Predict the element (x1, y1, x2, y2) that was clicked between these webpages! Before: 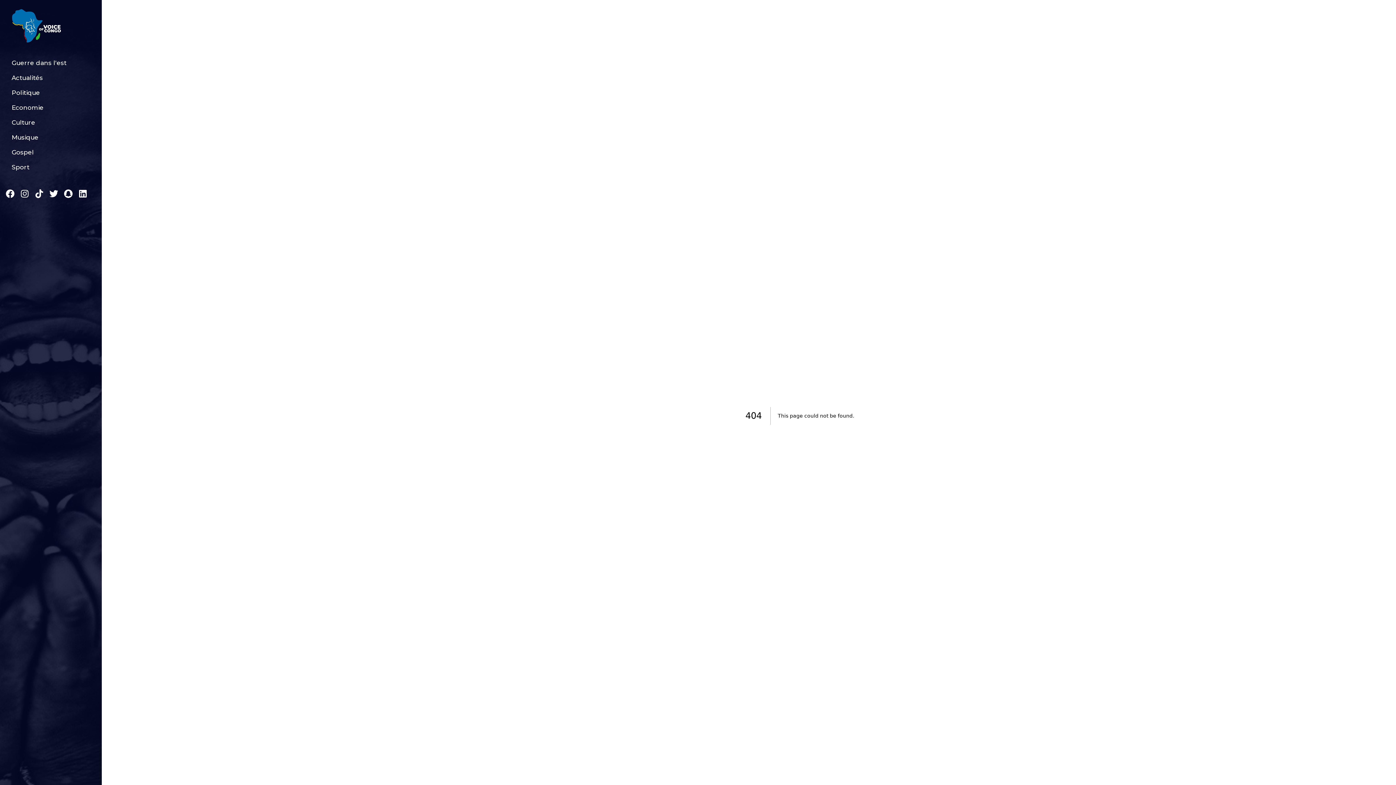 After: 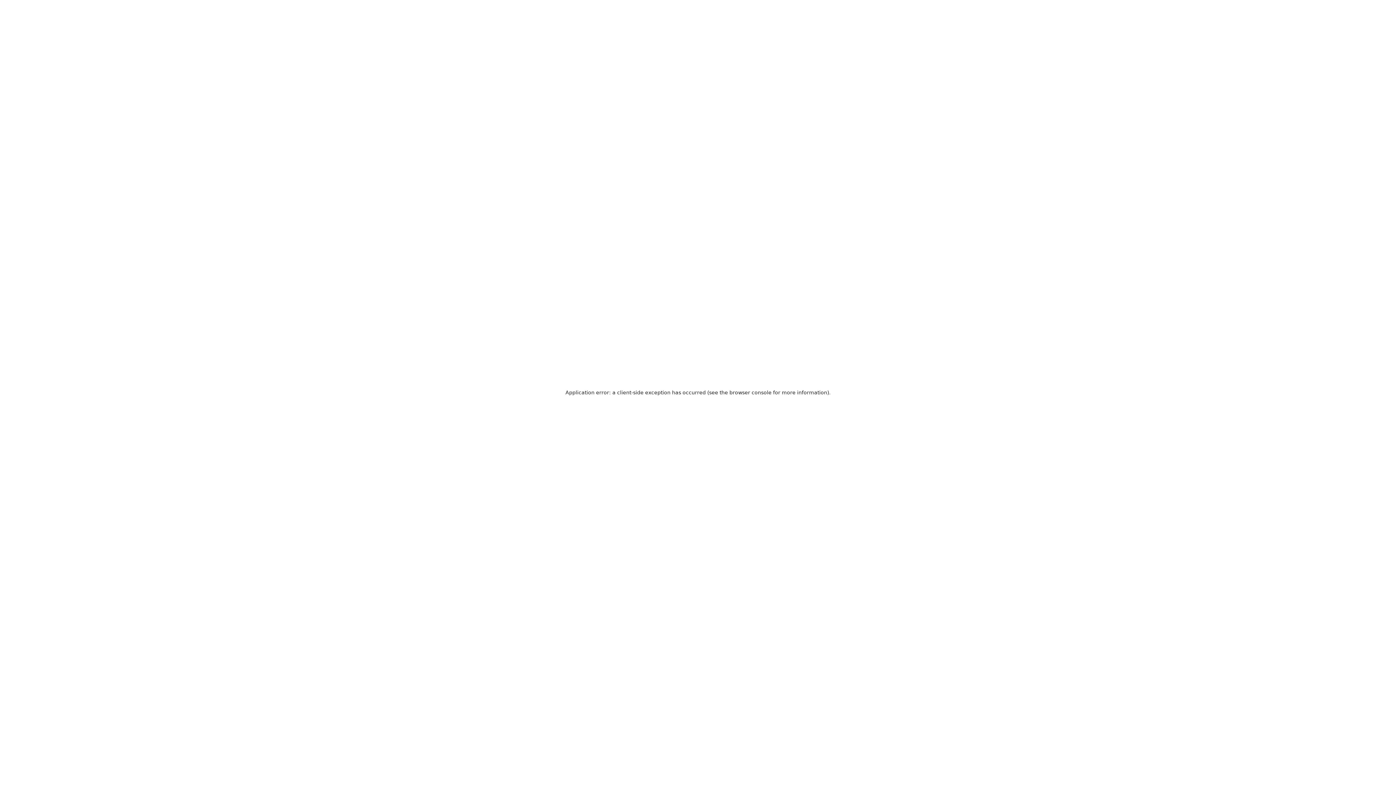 Action: label: Sport bbox: (8, 159, 92, 174)